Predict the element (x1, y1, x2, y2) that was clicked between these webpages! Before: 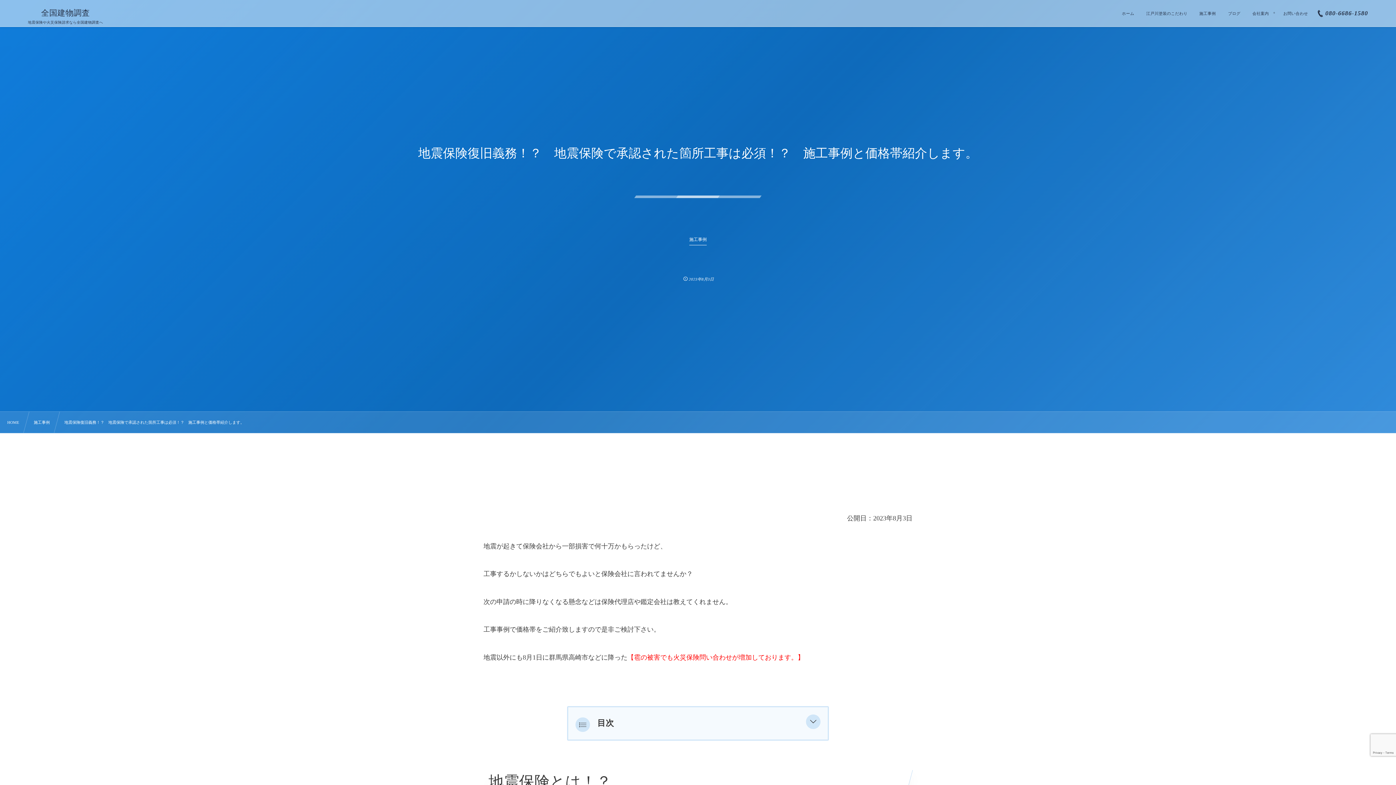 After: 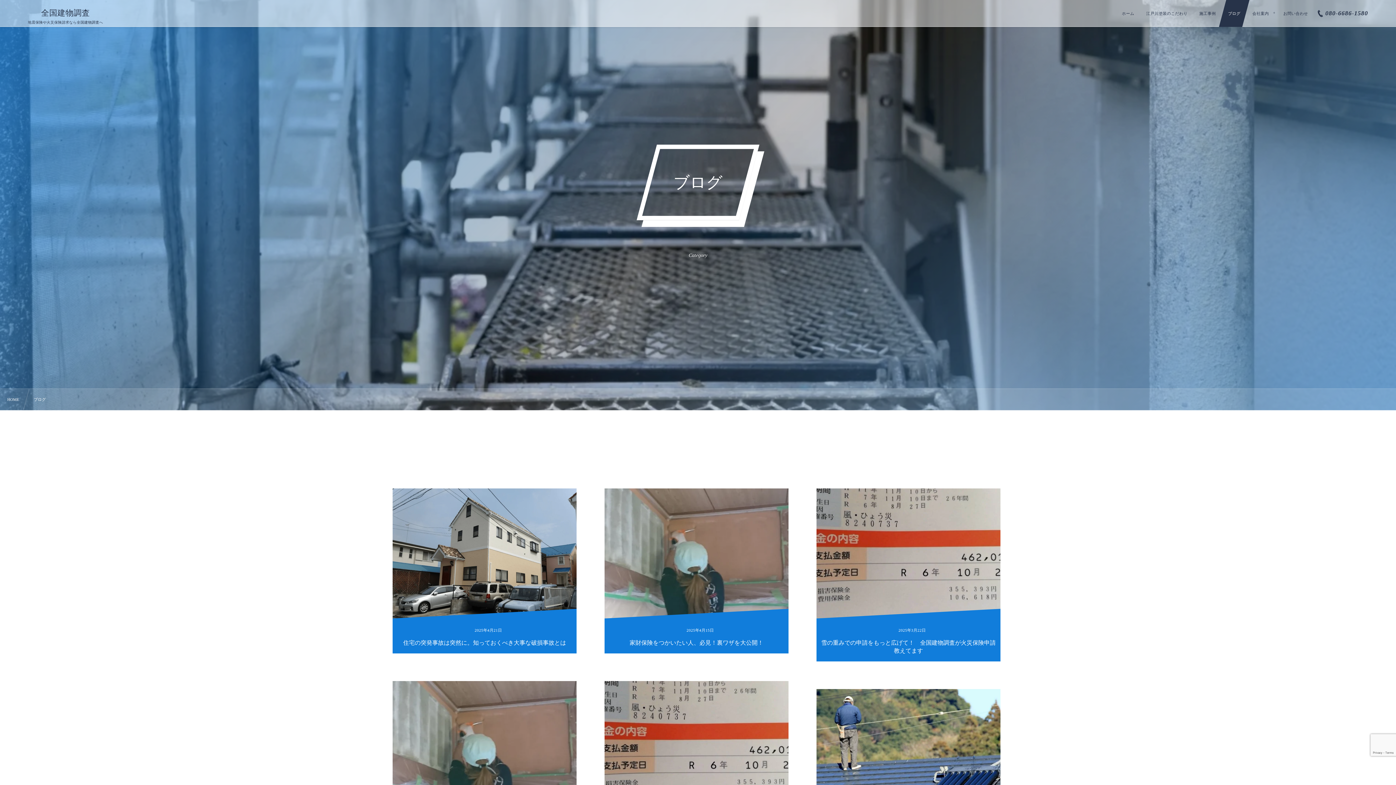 Action: label: ブログ bbox: (1219, 0, 1249, 26)